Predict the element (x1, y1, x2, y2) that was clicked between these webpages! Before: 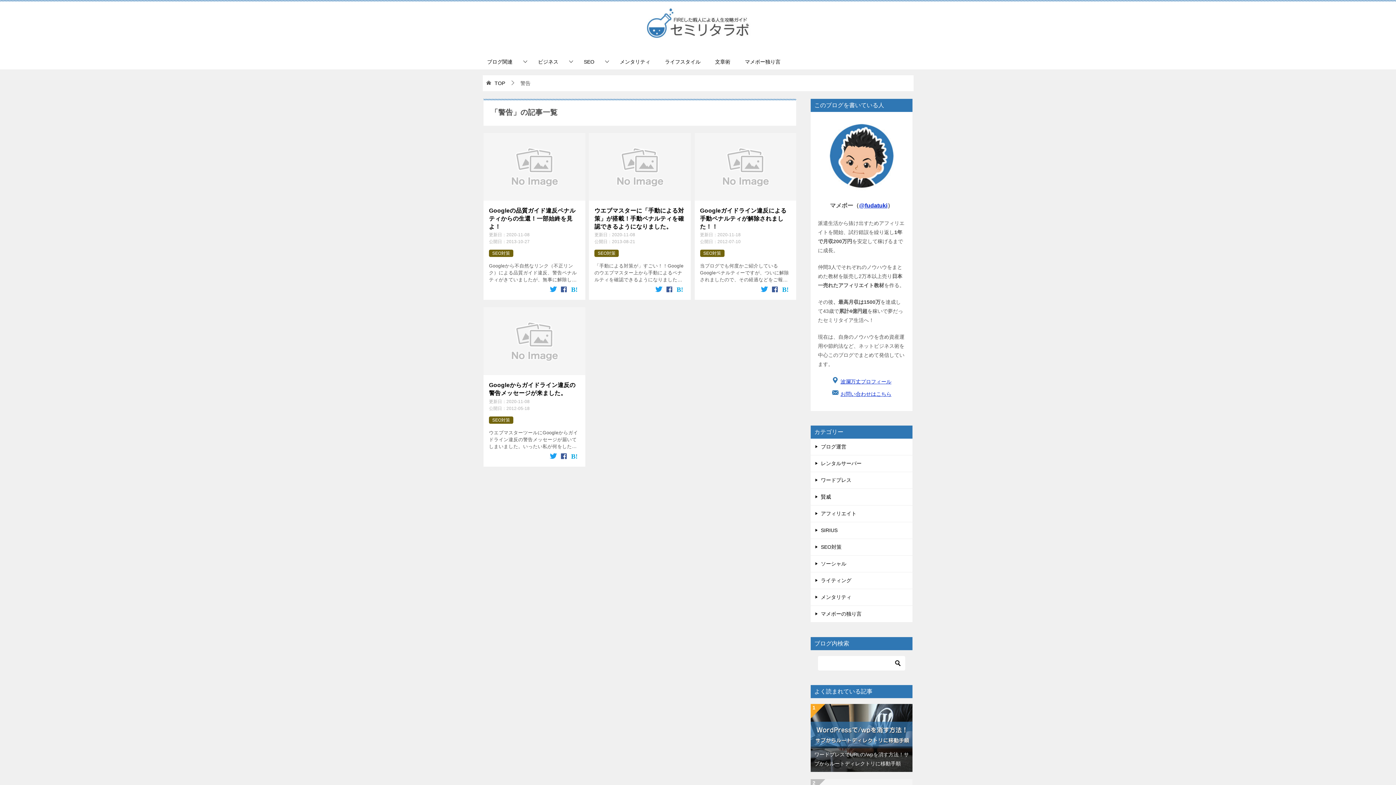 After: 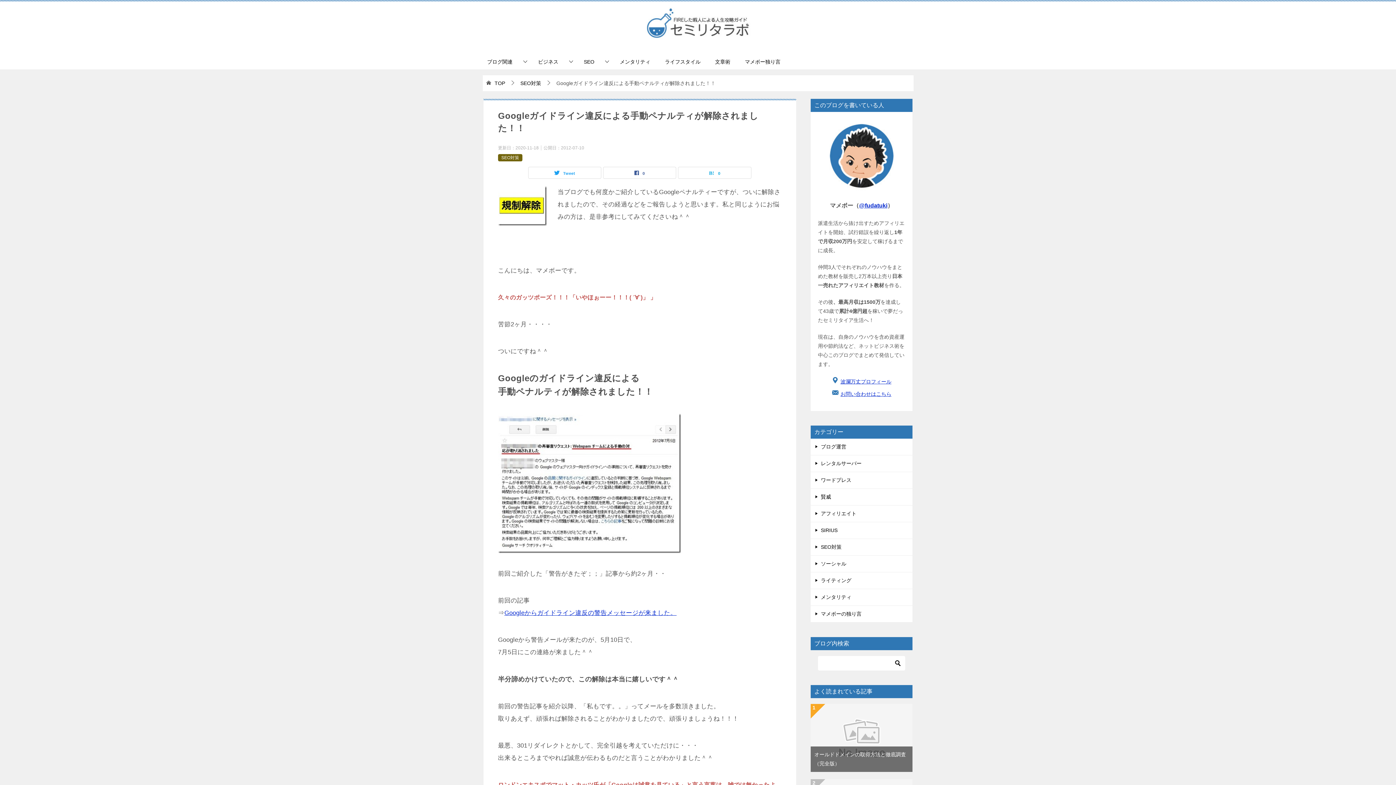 Action: label: Googleガイドライン違反による手動ペナルティが解除されました！！ bbox: (700, 207, 790, 231)